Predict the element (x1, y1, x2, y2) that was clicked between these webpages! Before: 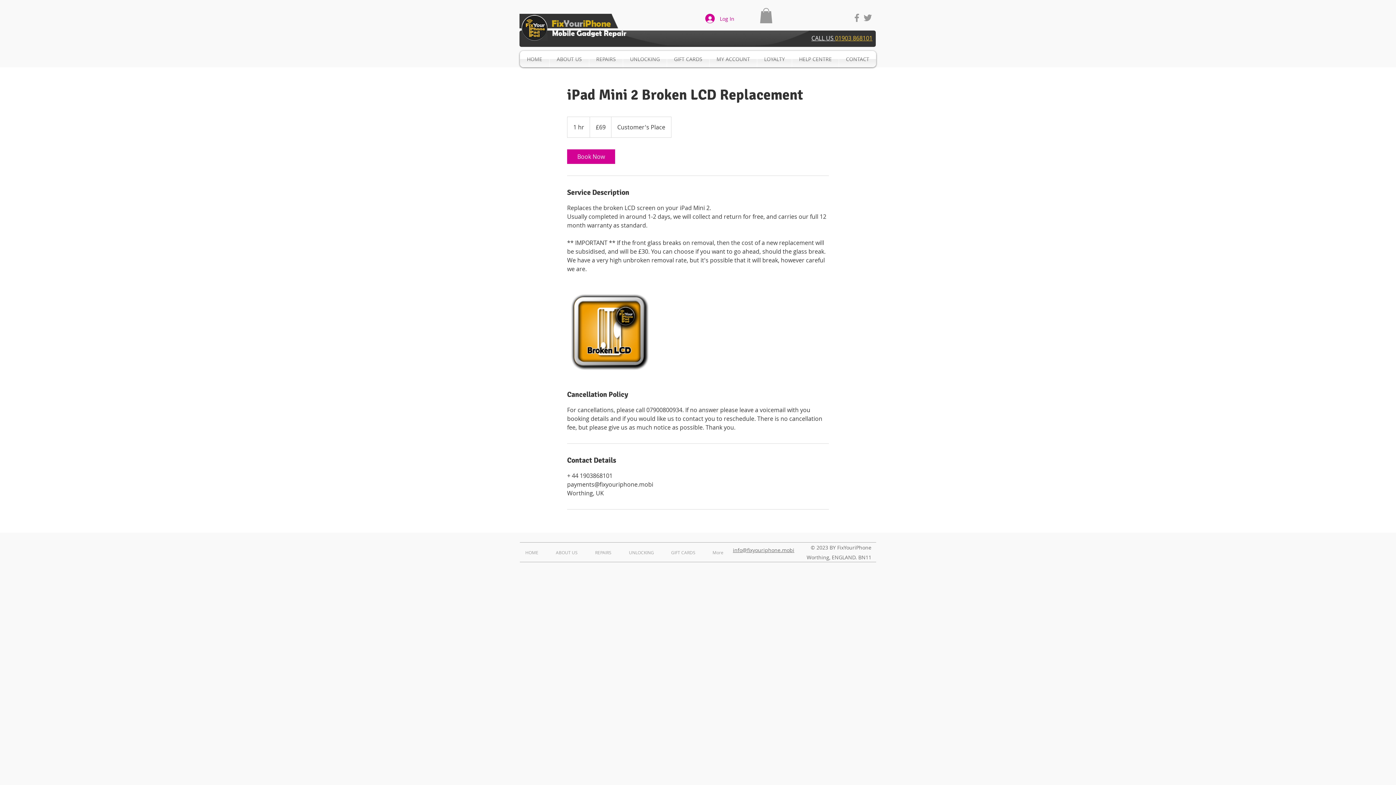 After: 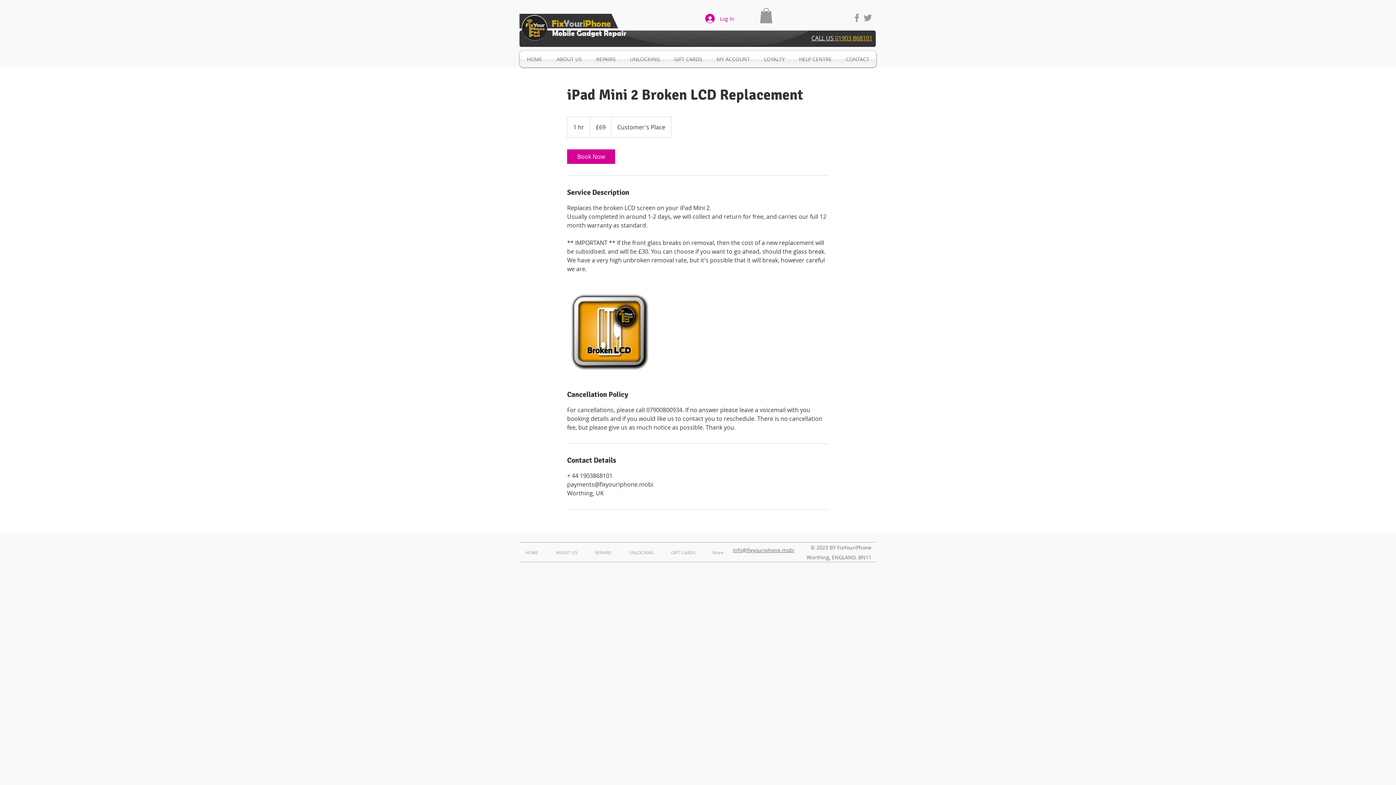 Action: bbox: (862, 12, 873, 23)